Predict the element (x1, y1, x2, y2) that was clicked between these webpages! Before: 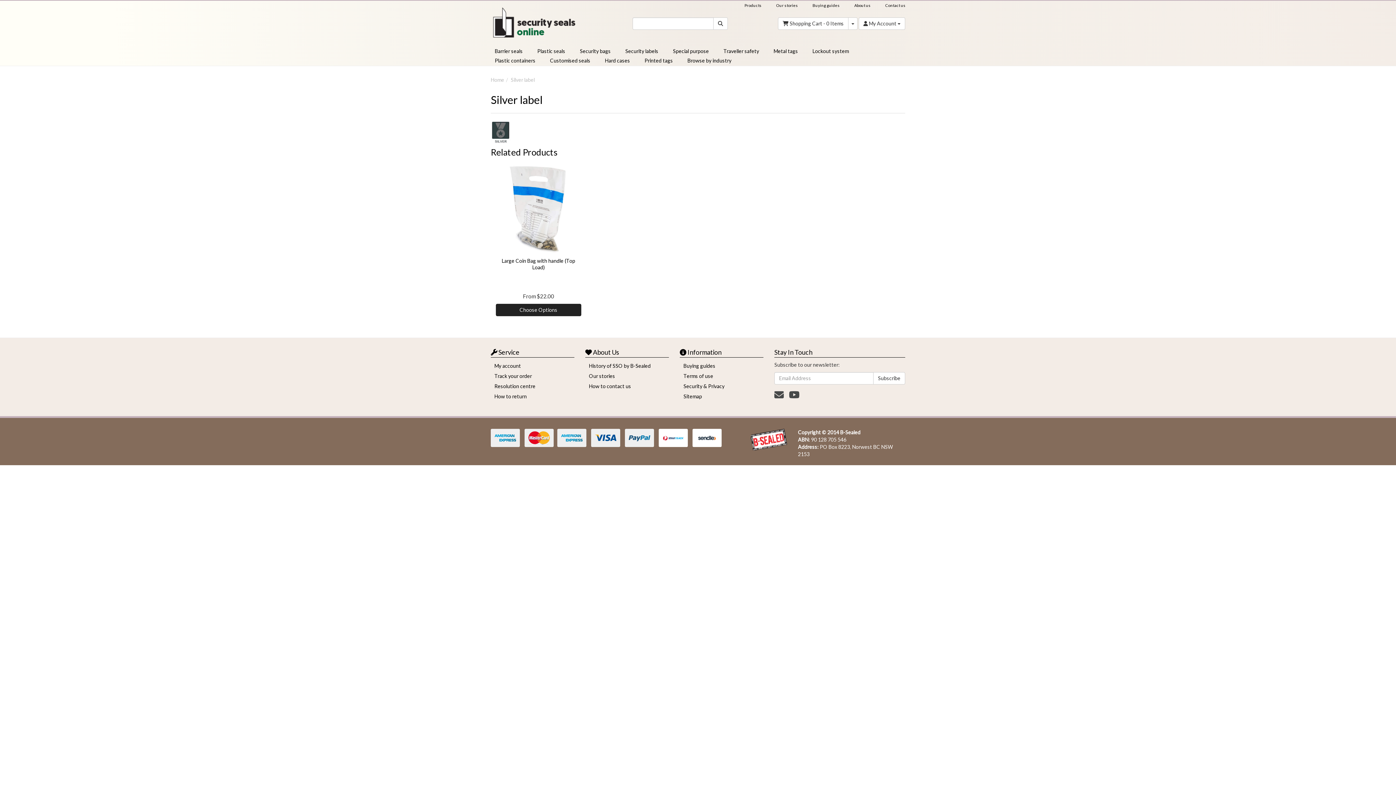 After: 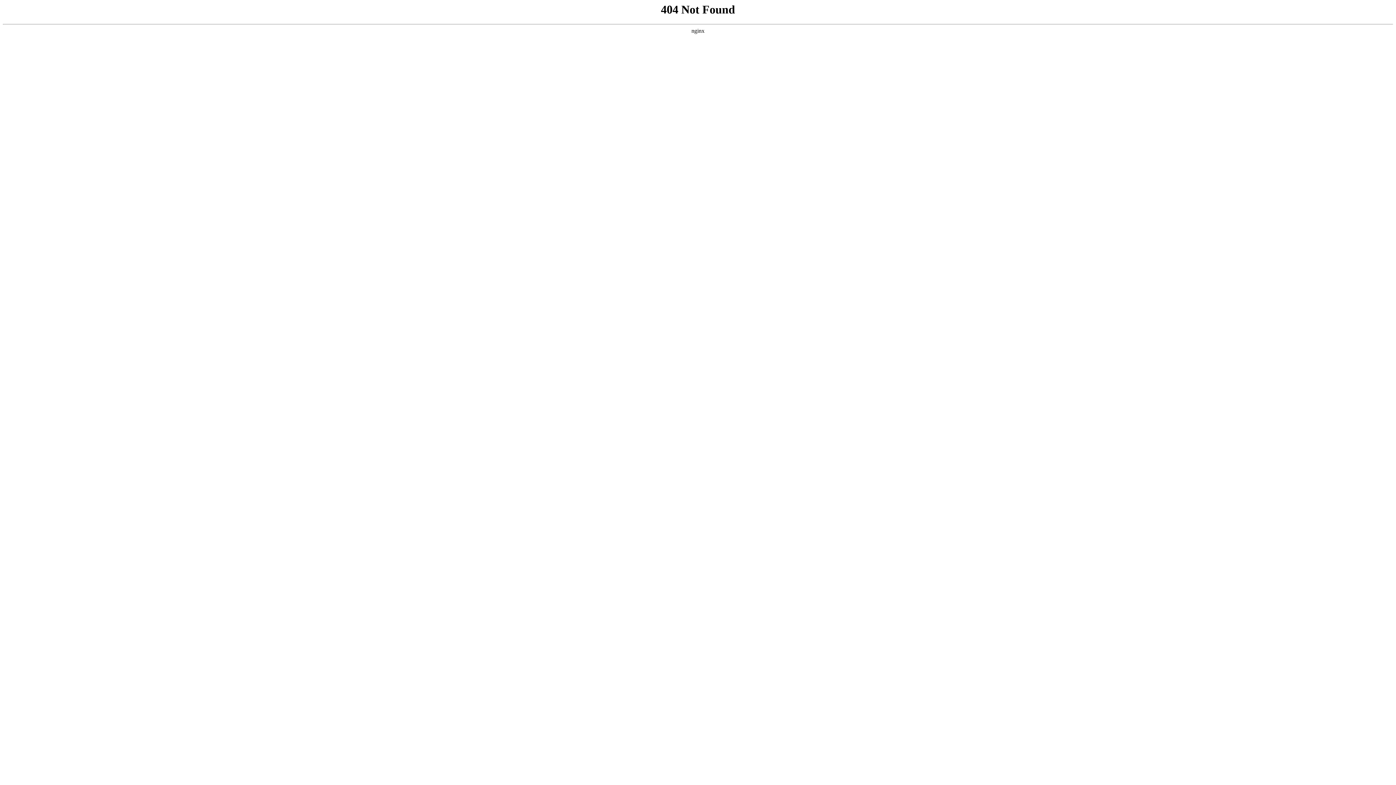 Action: label: Sitemap bbox: (674, 391, 763, 401)